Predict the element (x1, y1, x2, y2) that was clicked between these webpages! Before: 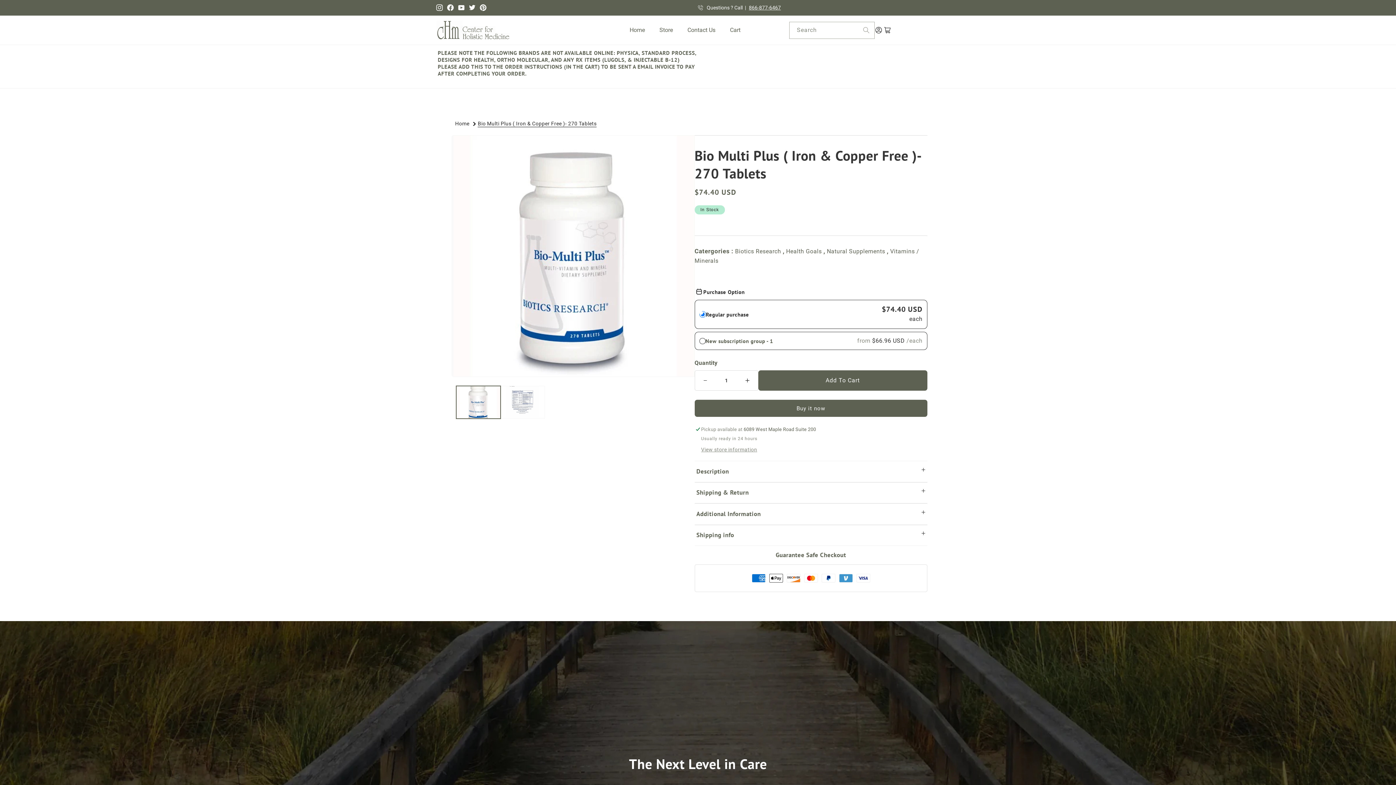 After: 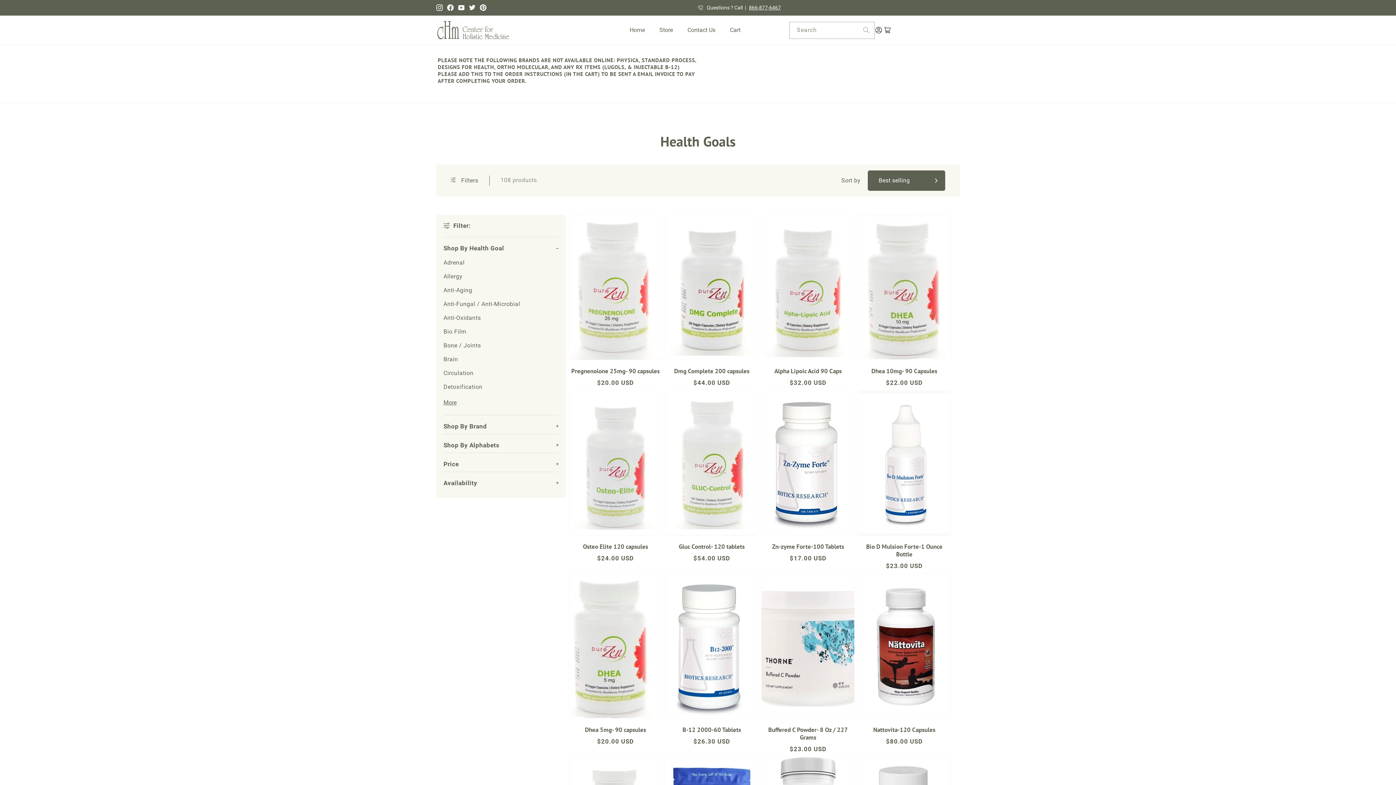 Action: label: Health Goals  bbox: (786, 248, 823, 254)